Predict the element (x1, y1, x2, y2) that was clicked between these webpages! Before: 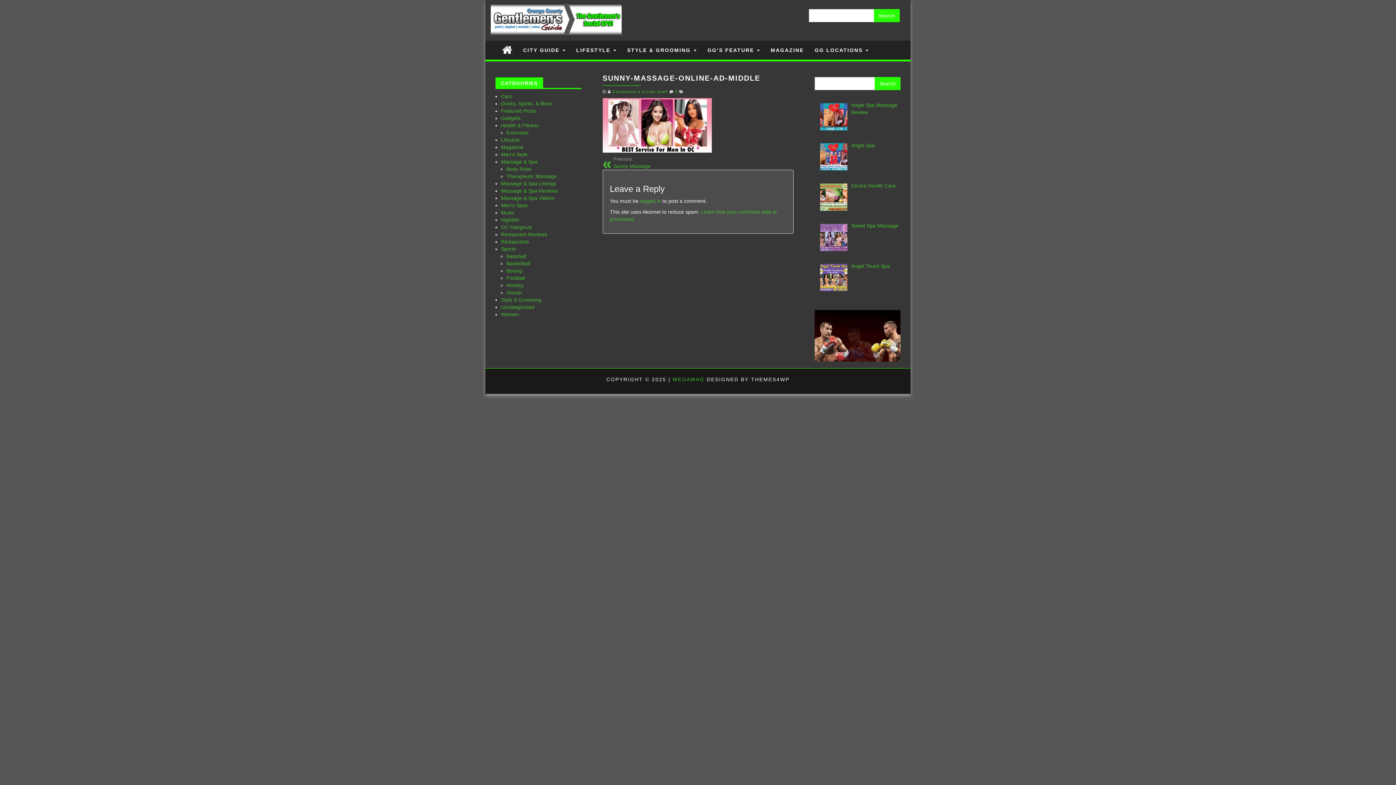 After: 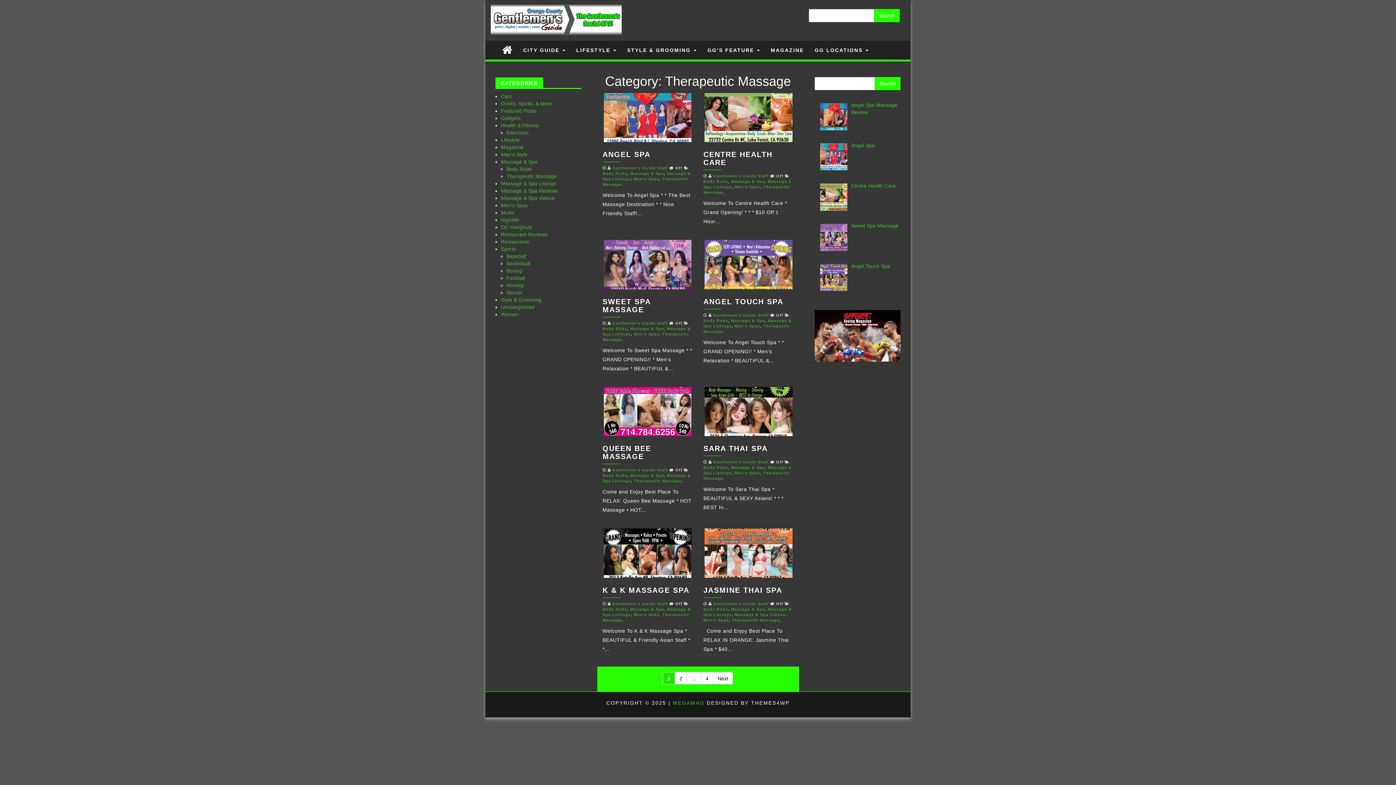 Action: label: Therapeutic Massage bbox: (506, 173, 556, 179)